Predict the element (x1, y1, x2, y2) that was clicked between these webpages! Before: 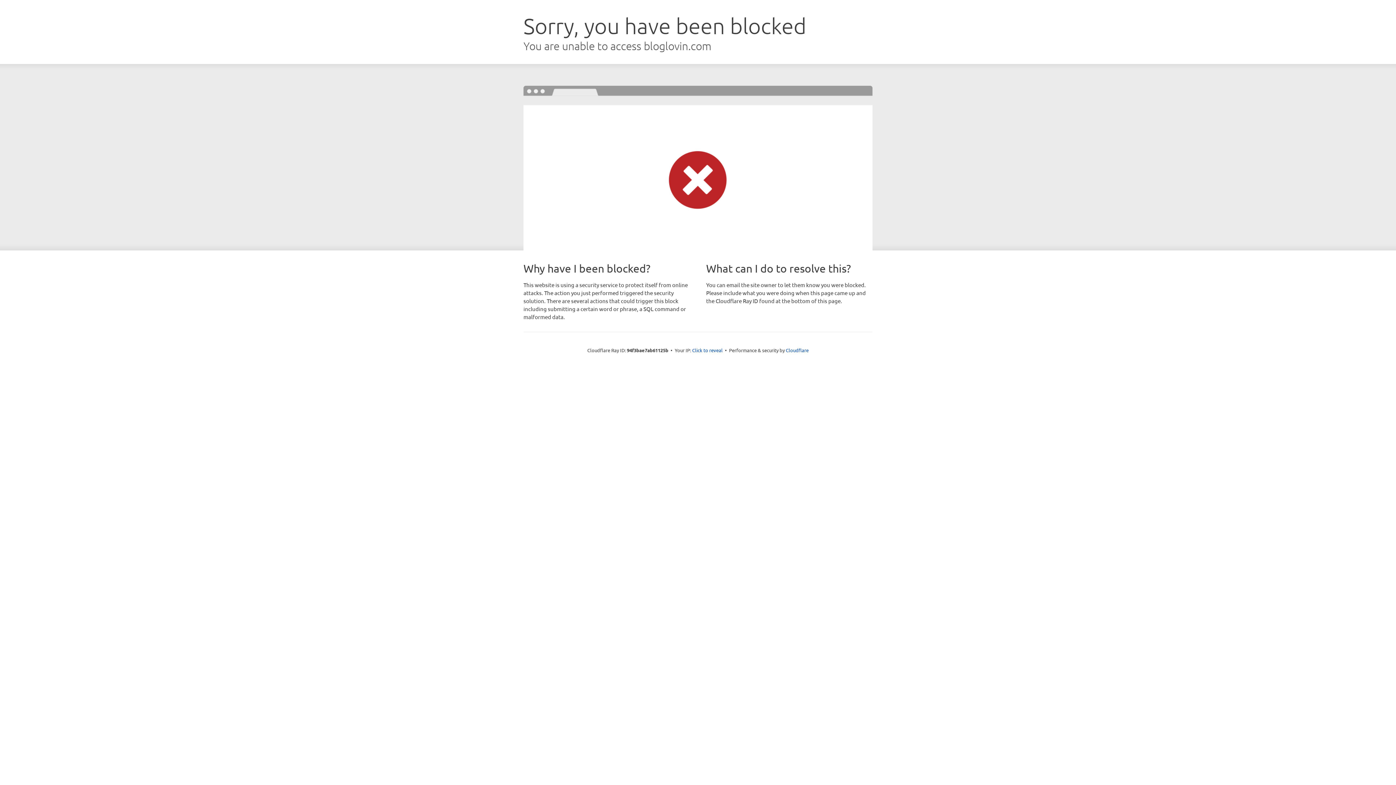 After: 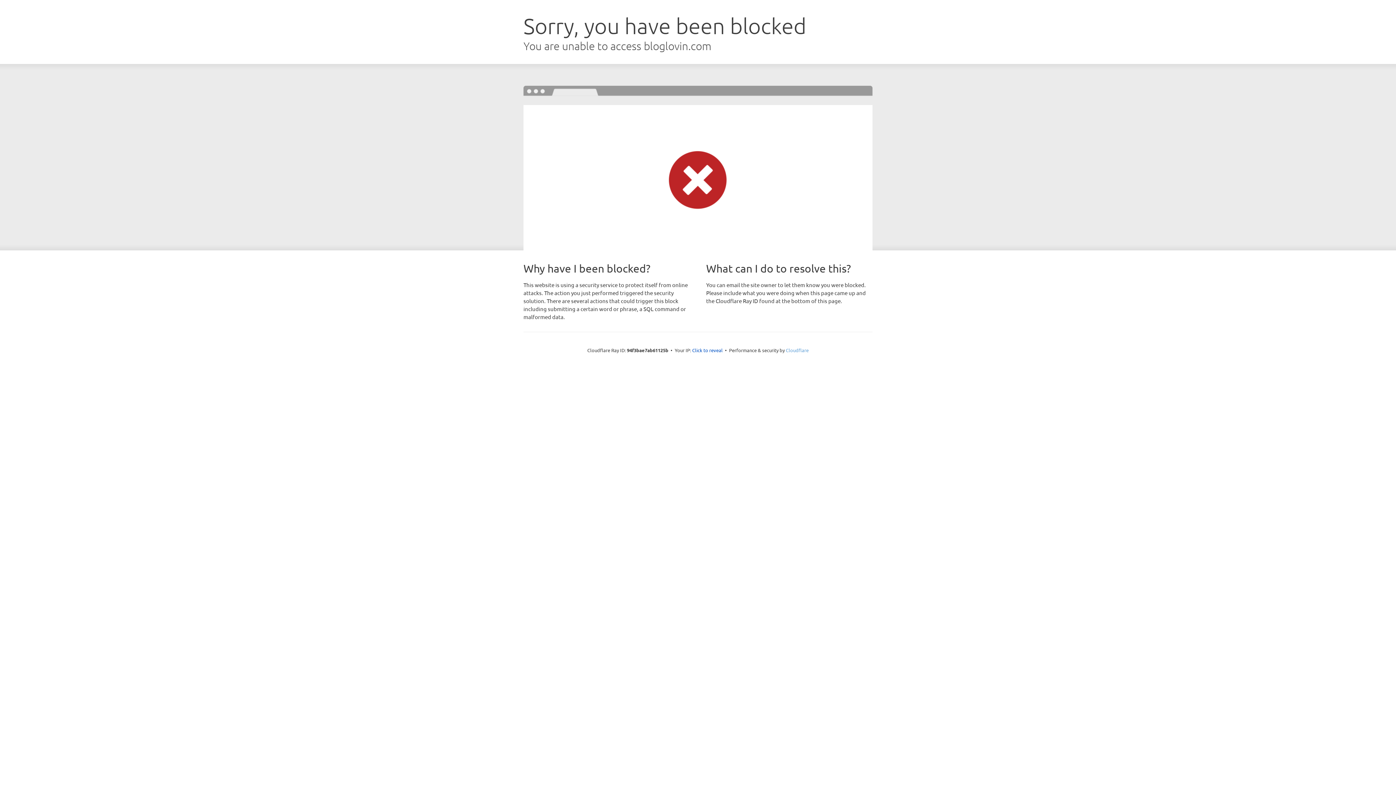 Action: bbox: (786, 347, 808, 353) label: Cloudflare